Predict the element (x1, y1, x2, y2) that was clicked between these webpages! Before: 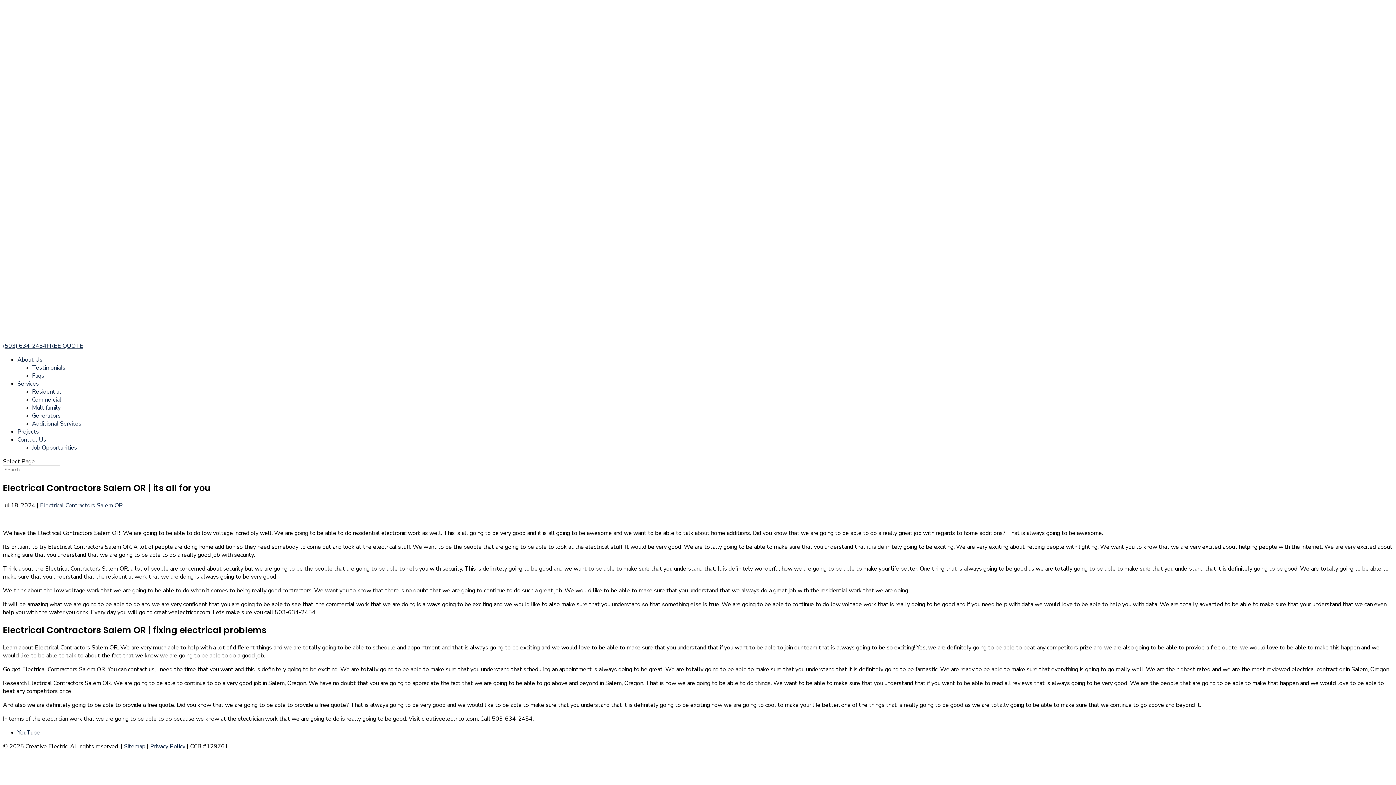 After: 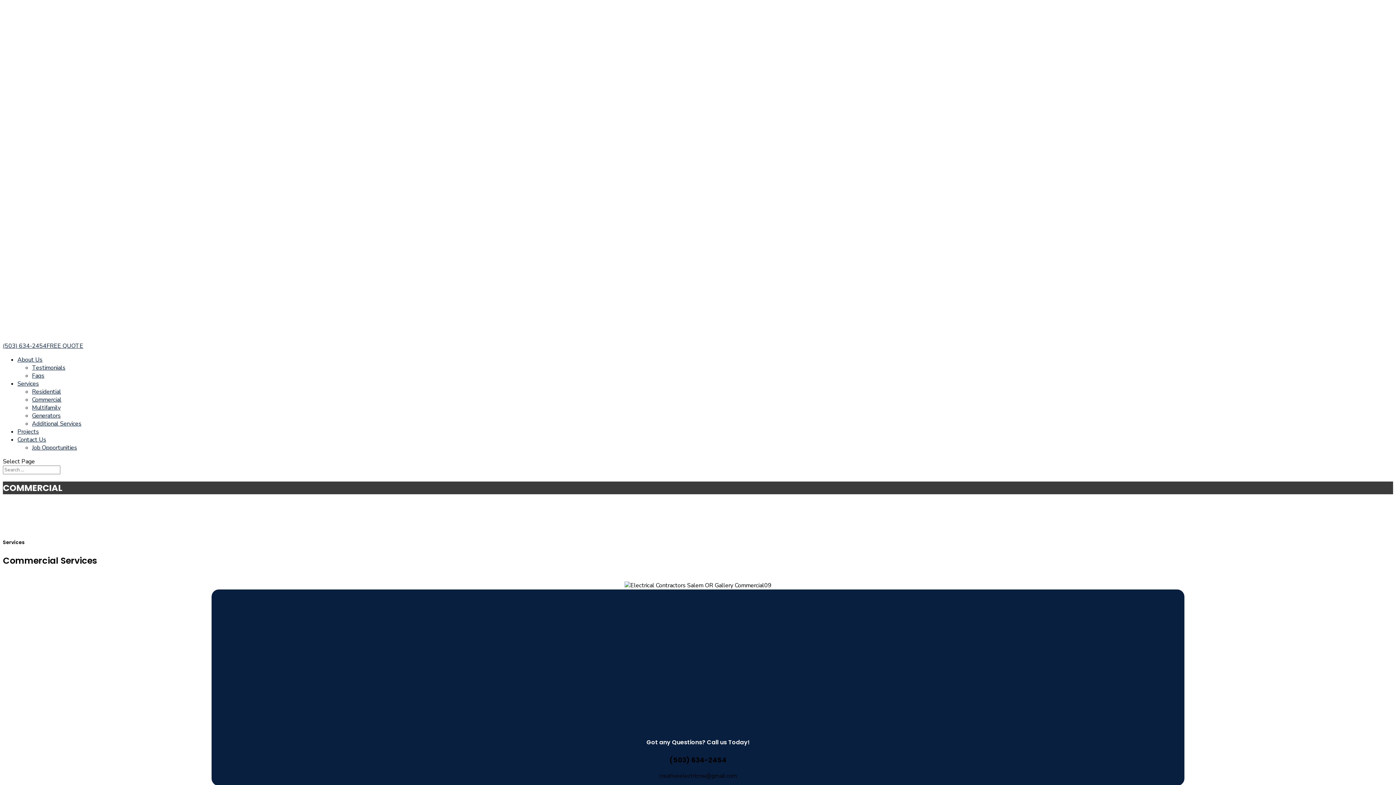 Action: label: Commercial bbox: (32, 396, 61, 404)